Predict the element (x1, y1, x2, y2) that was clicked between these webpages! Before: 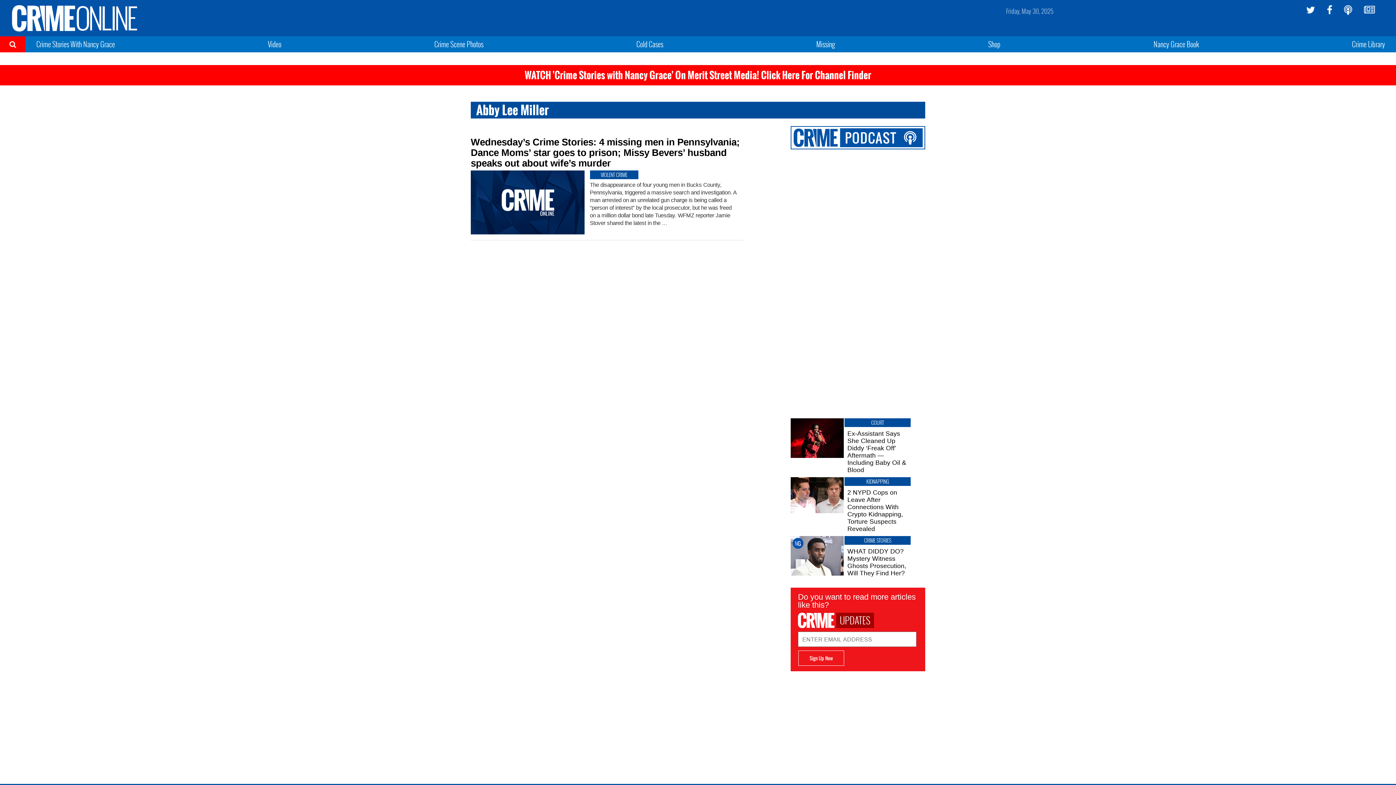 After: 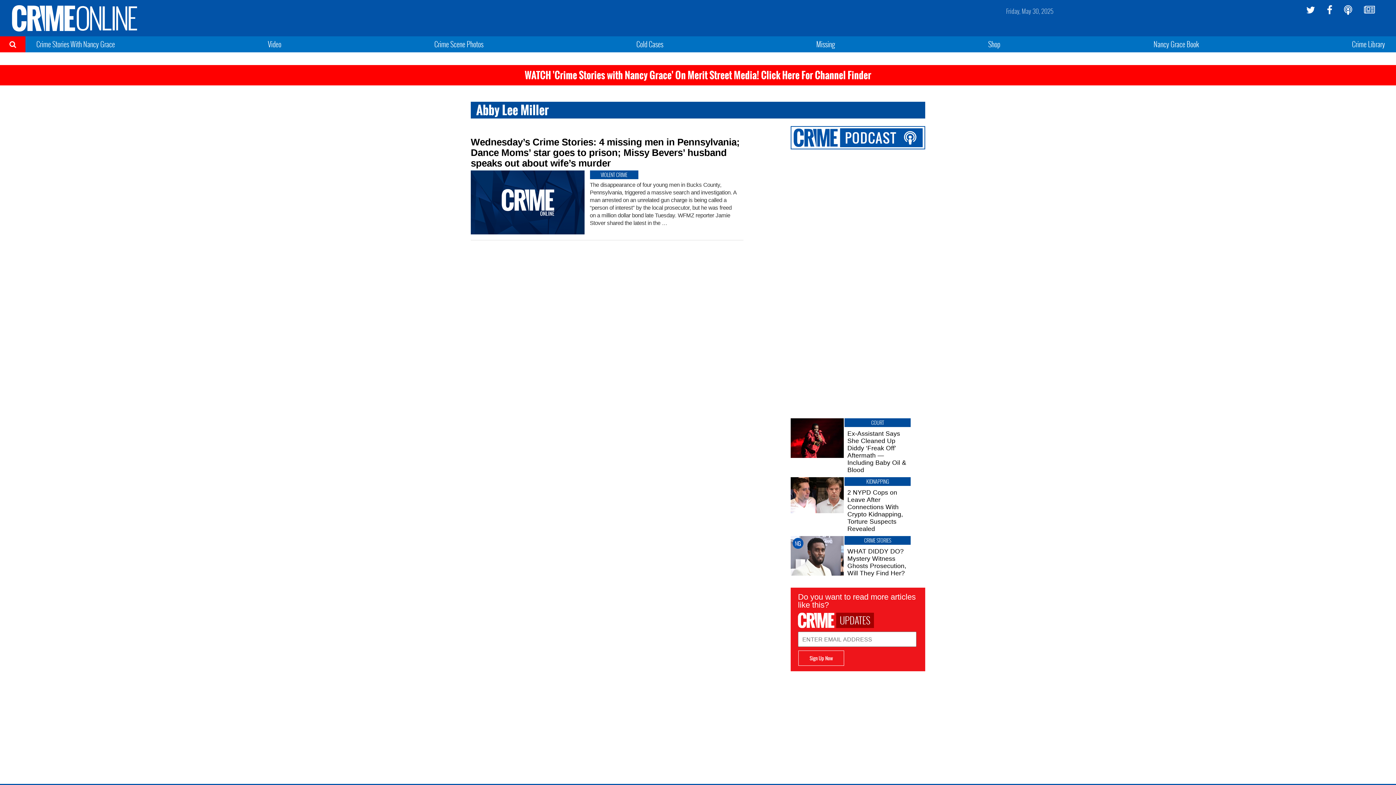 Action: bbox: (1306, 5, 1315, 14)